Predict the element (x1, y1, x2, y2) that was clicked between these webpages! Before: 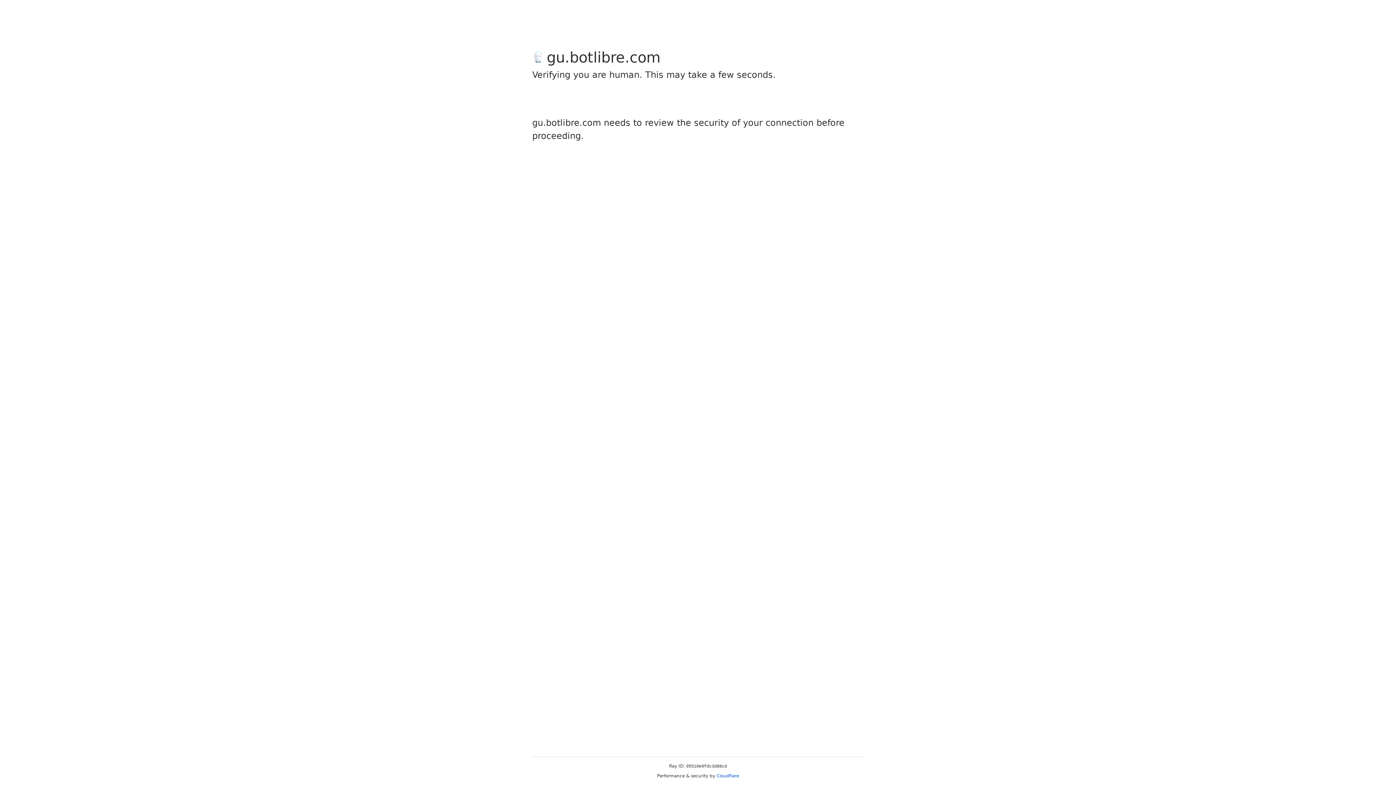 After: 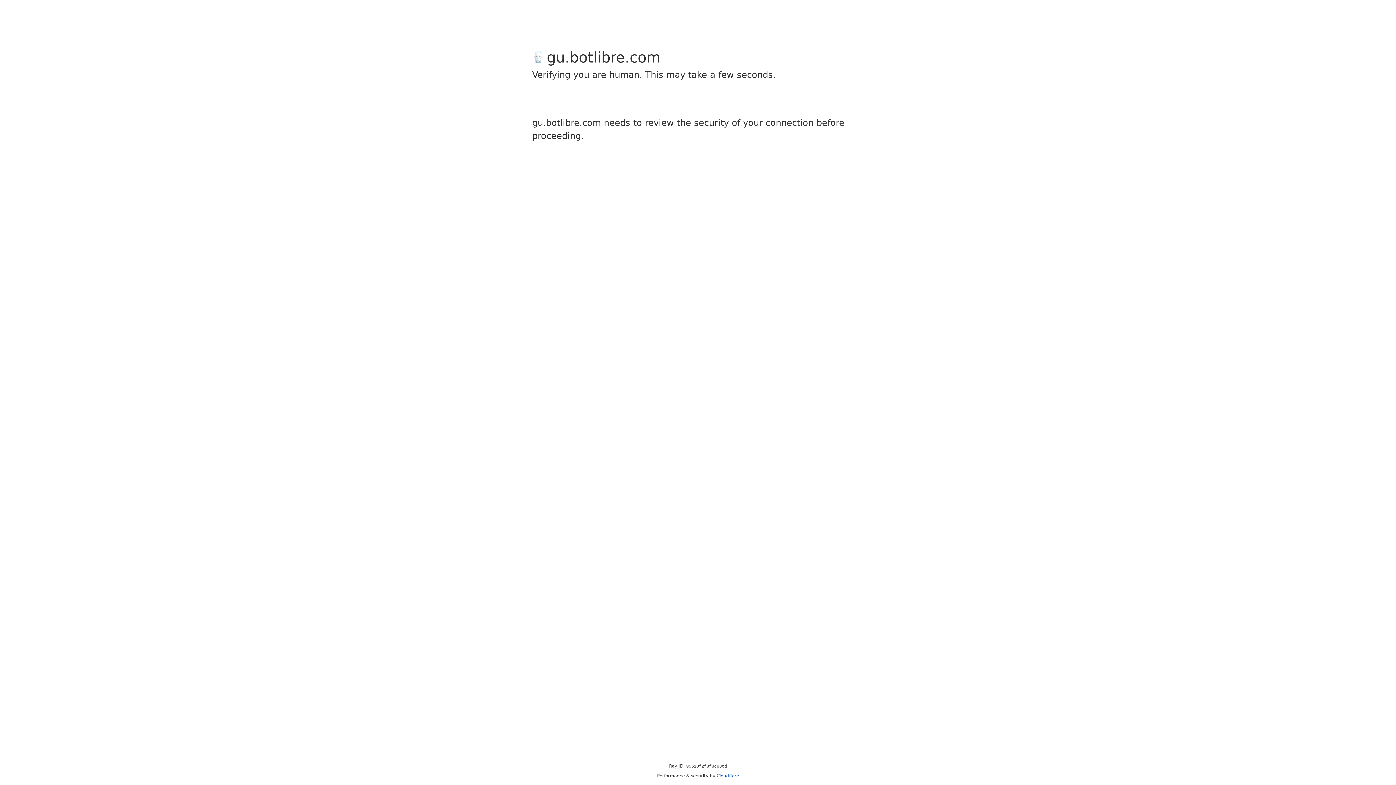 Action: label: Cloudflare bbox: (716, 773, 739, 778)